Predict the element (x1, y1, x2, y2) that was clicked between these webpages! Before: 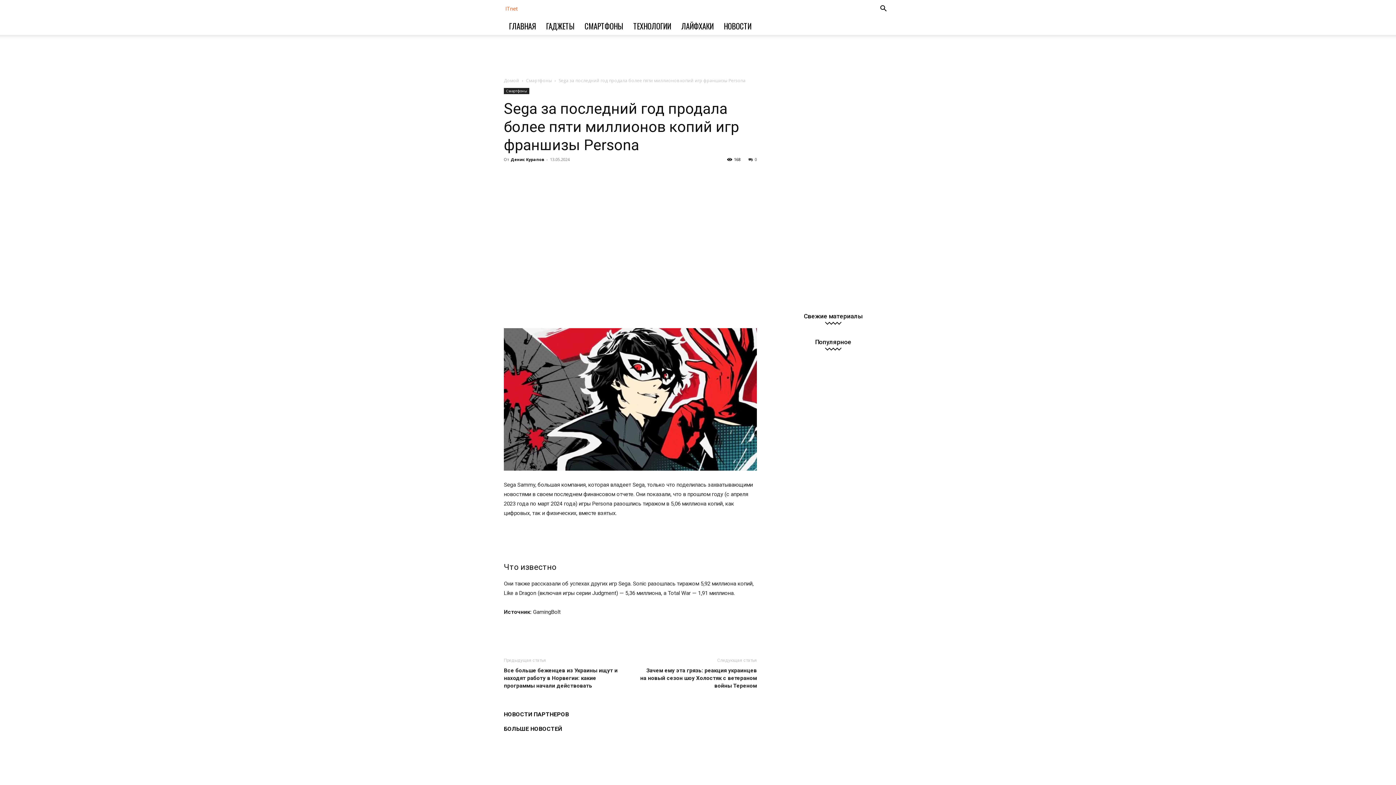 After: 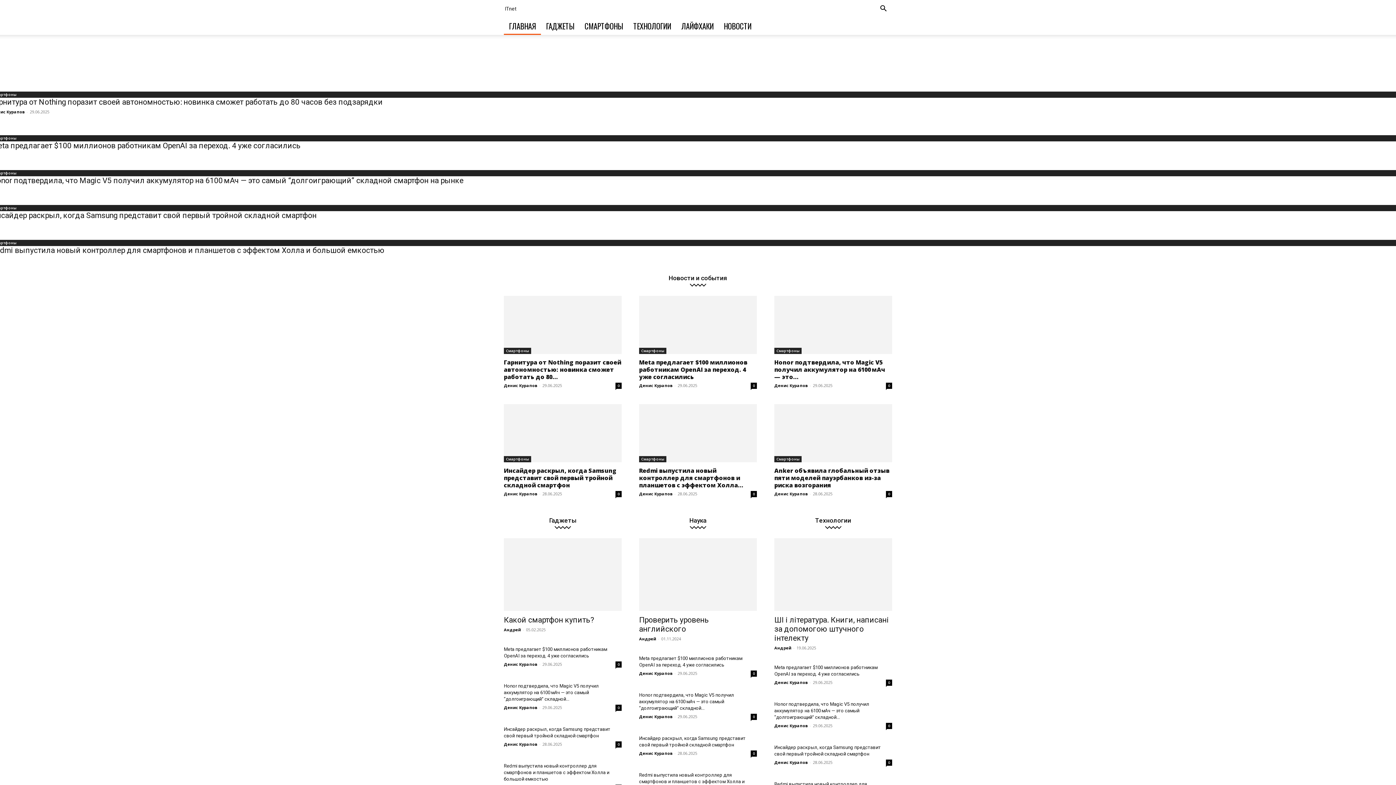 Action: label: Денис Курапов bbox: (510, 156, 544, 162)